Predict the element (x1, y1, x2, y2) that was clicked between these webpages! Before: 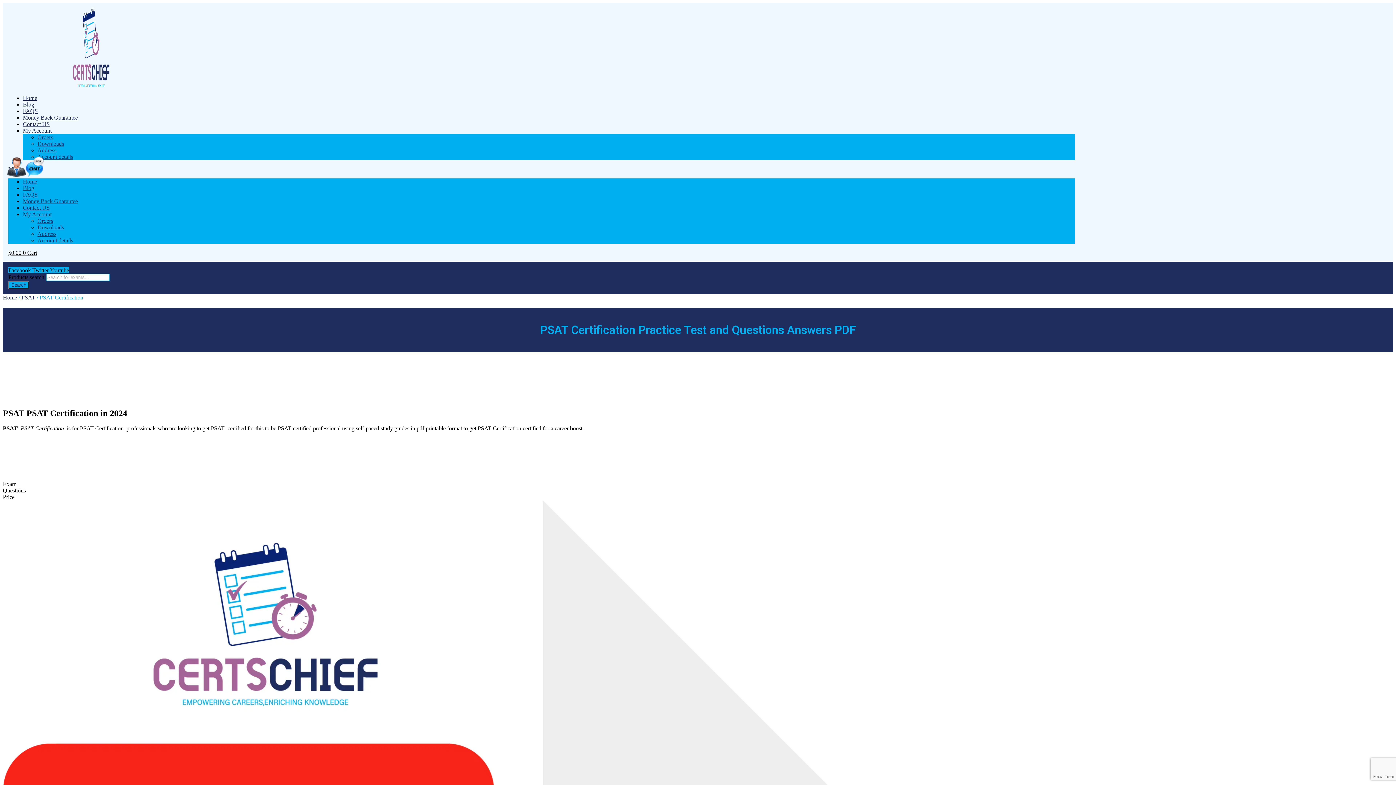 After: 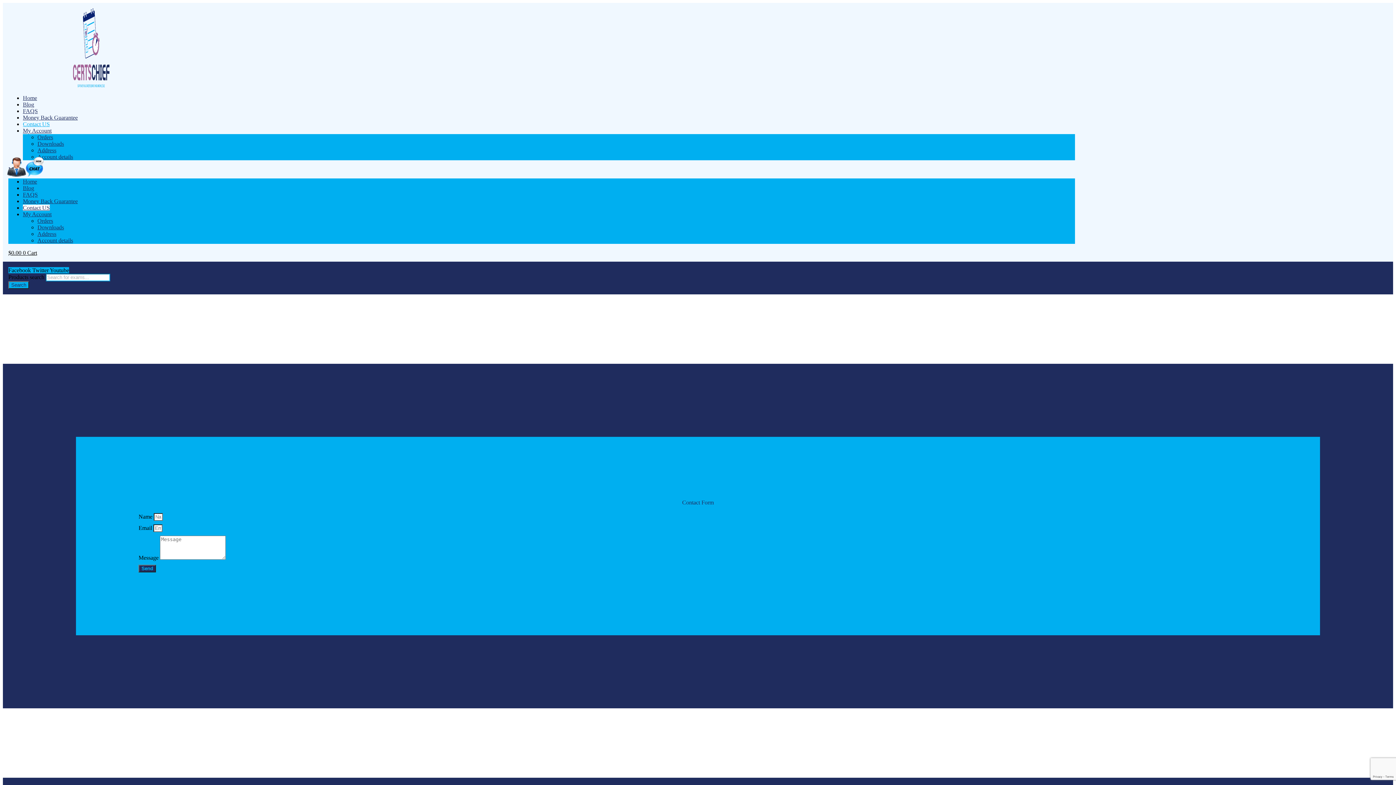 Action: bbox: (22, 121, 49, 127) label: Contact US